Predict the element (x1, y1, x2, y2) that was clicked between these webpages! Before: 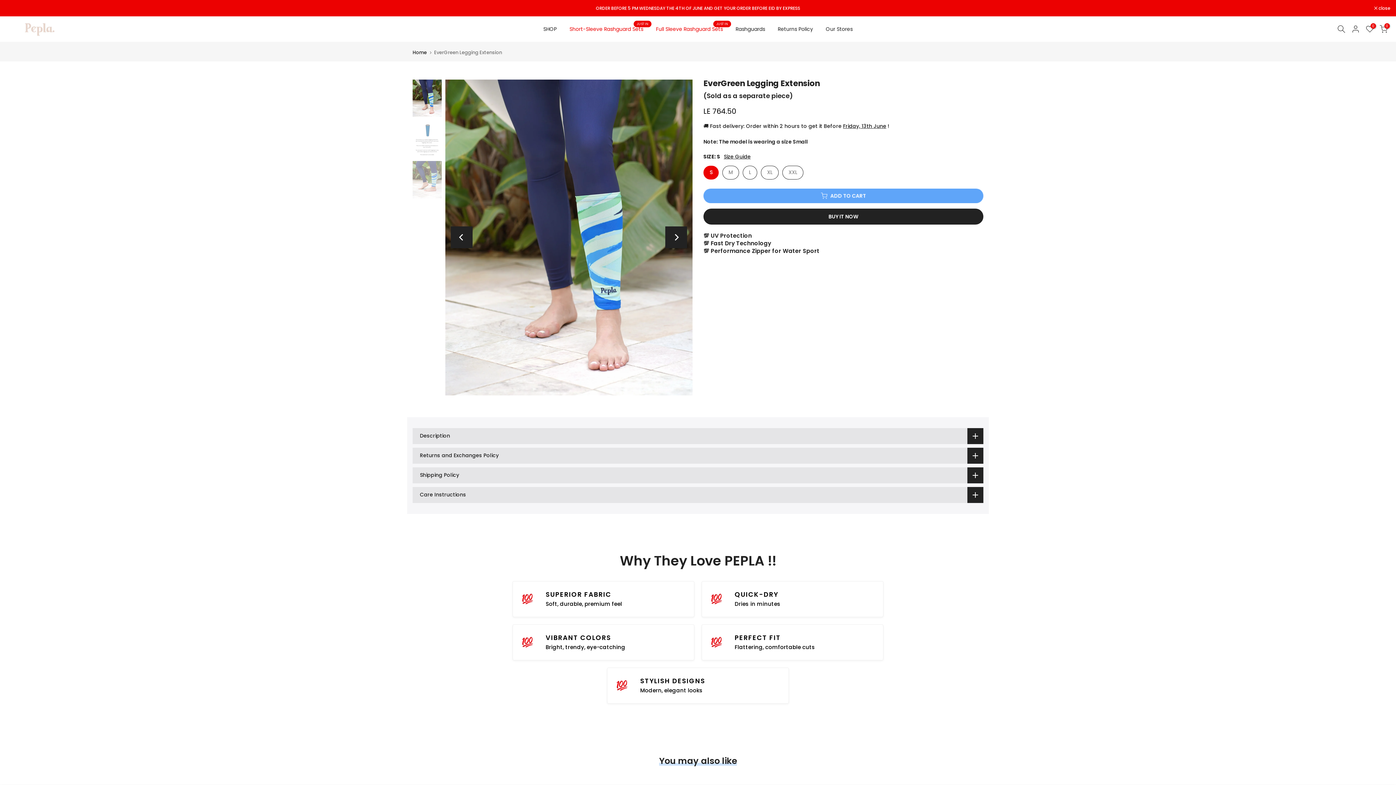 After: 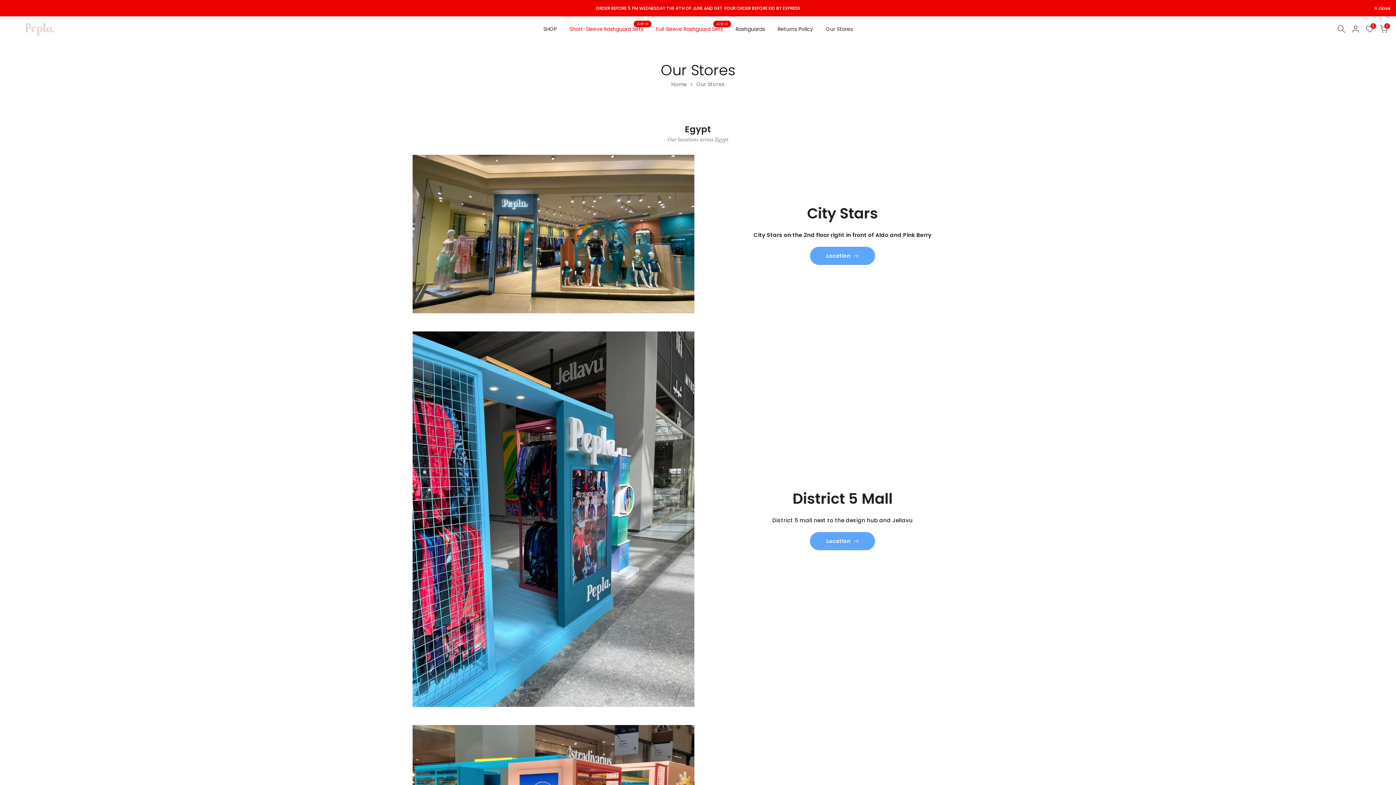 Action: label: Our Stores bbox: (819, 24, 859, 33)